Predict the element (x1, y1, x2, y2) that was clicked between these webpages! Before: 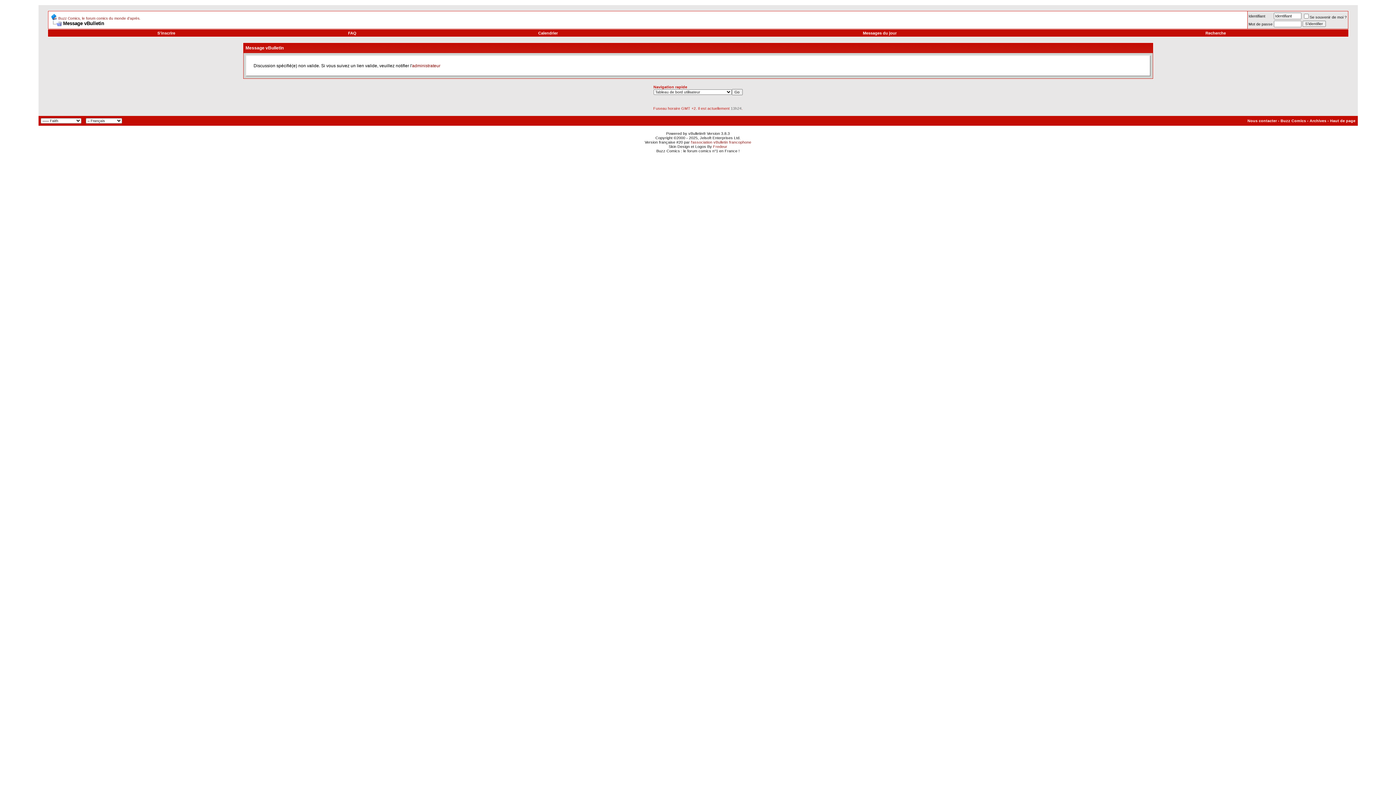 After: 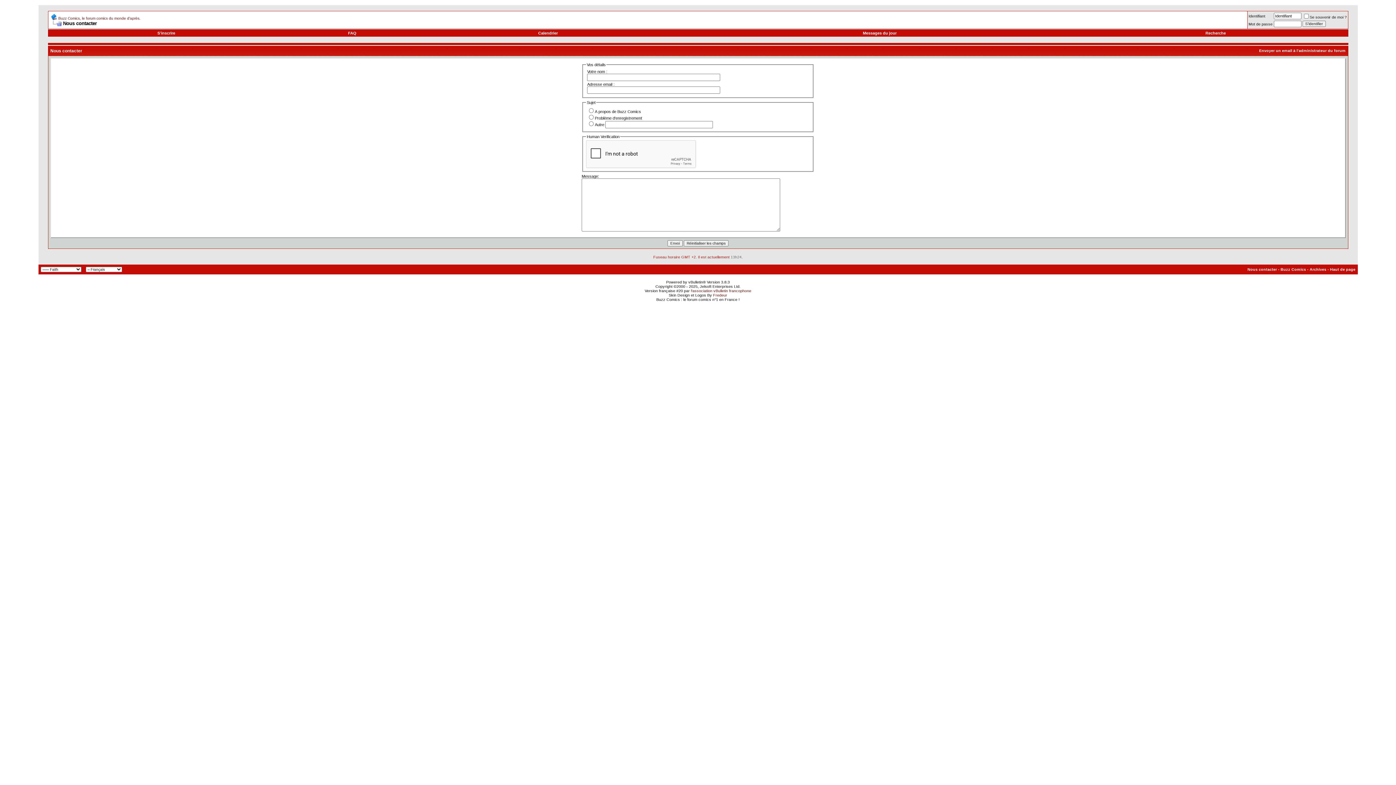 Action: label: administrateur bbox: (412, 63, 440, 68)